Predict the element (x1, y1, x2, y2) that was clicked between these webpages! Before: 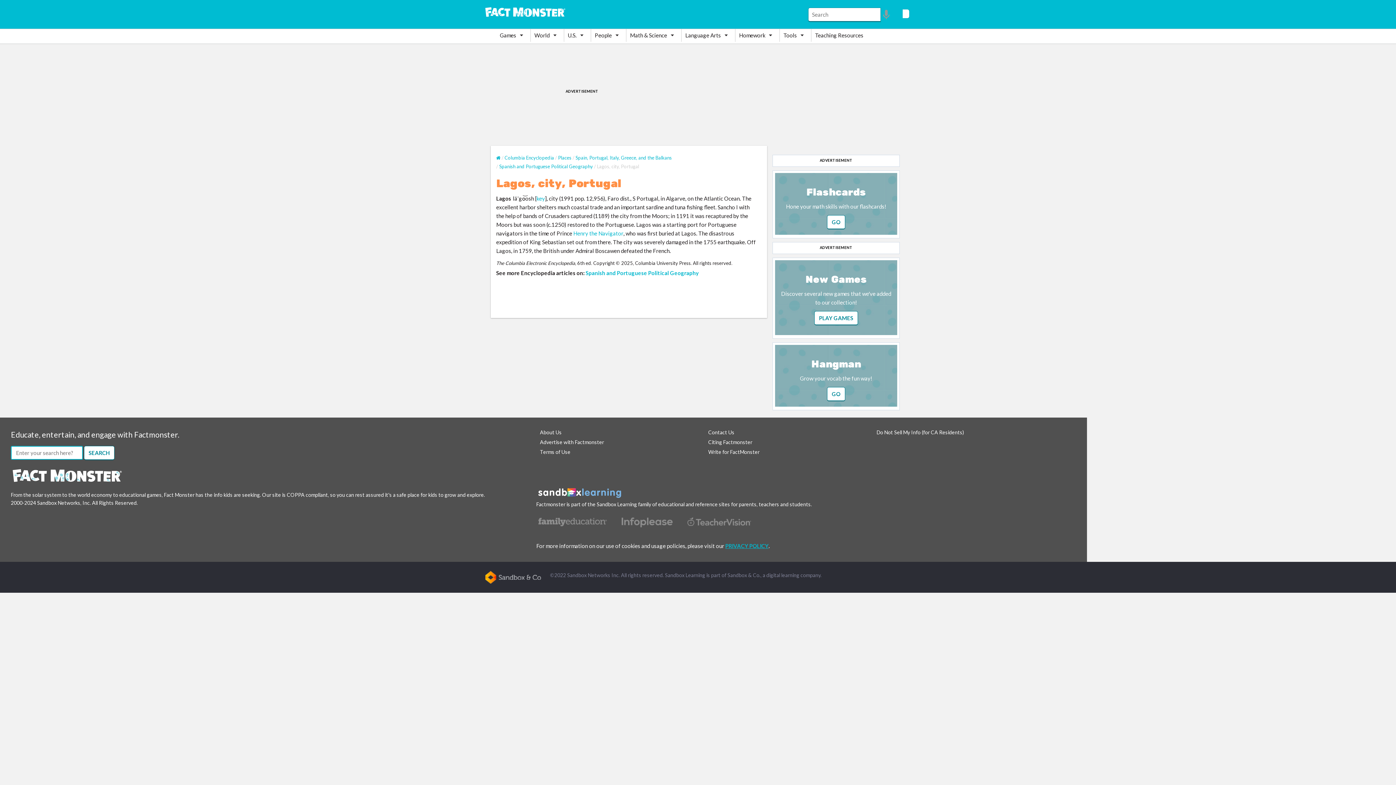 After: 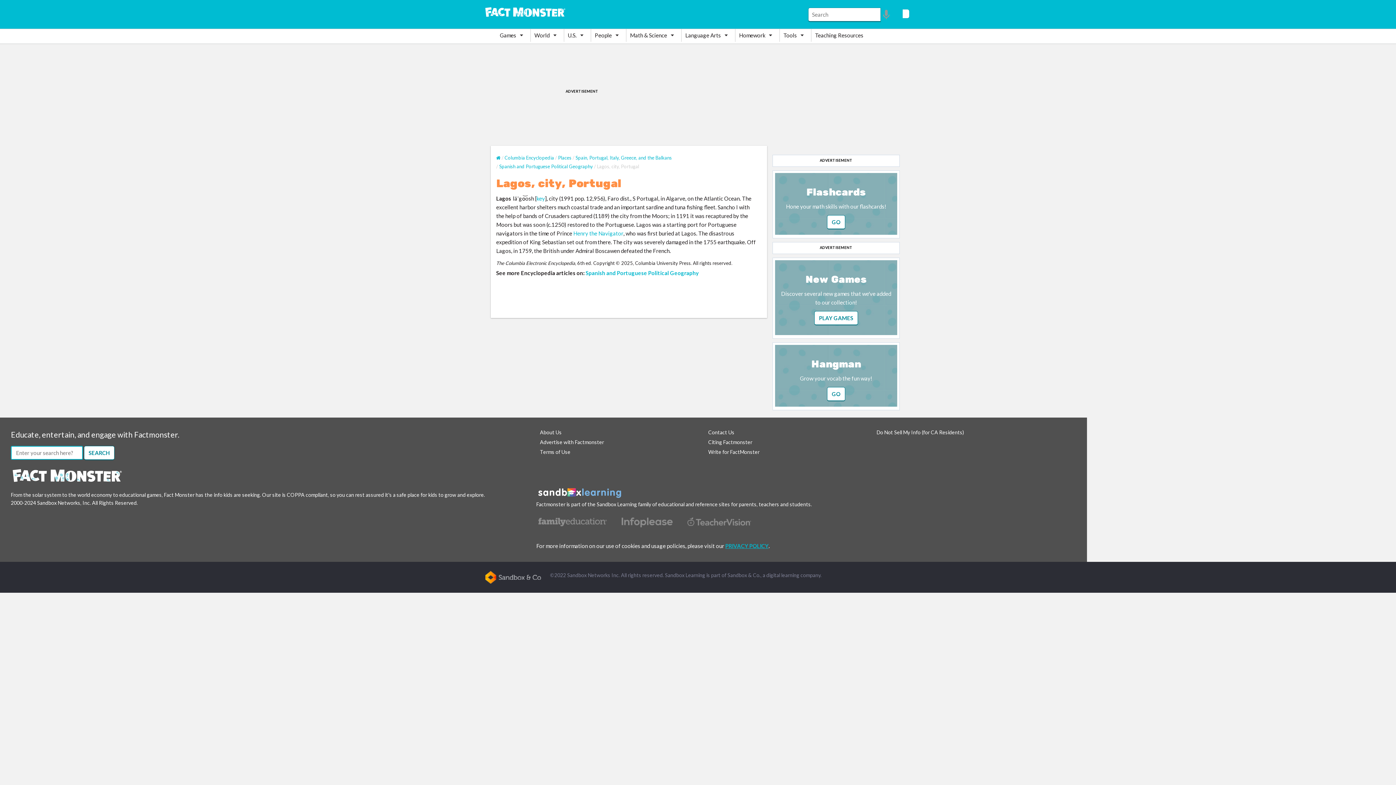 Action: bbox: (536, 516, 609, 522)